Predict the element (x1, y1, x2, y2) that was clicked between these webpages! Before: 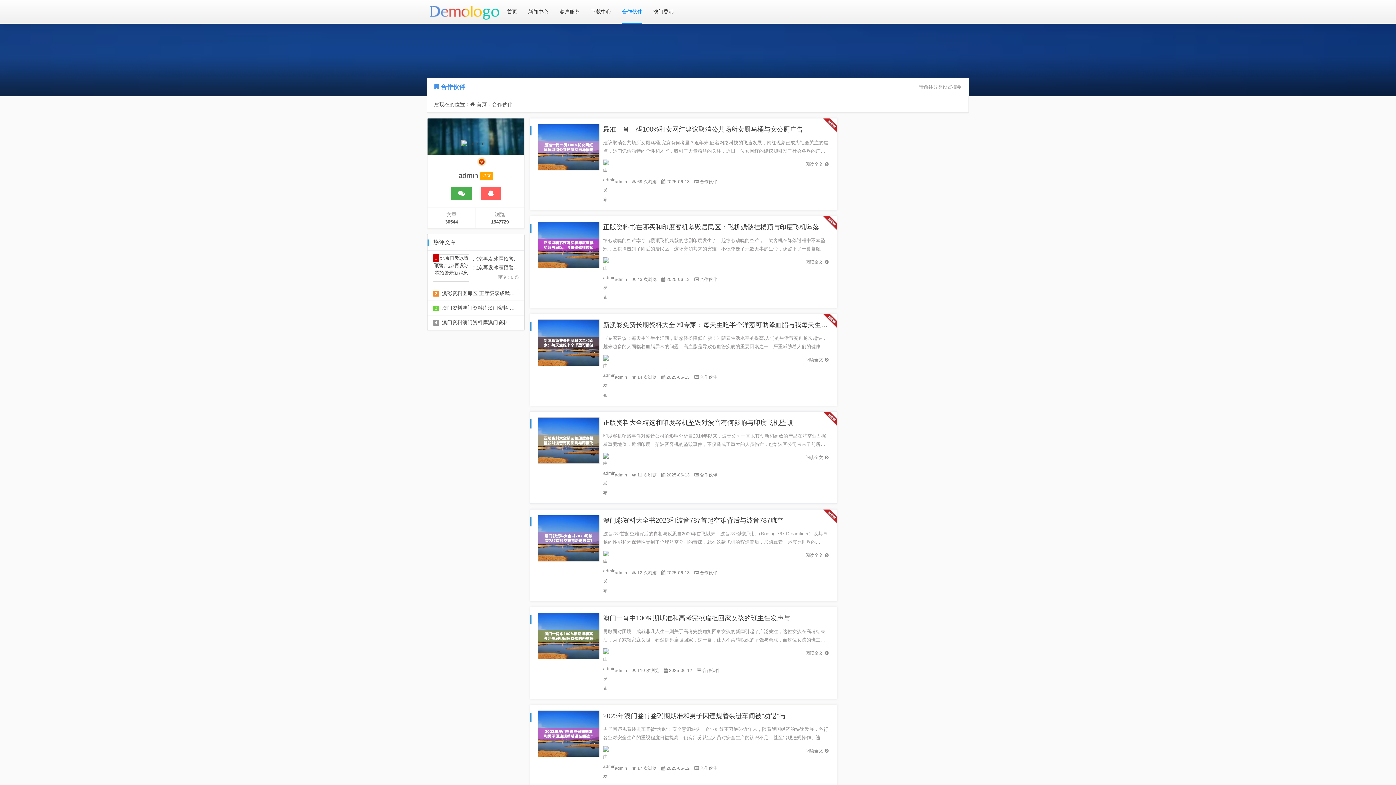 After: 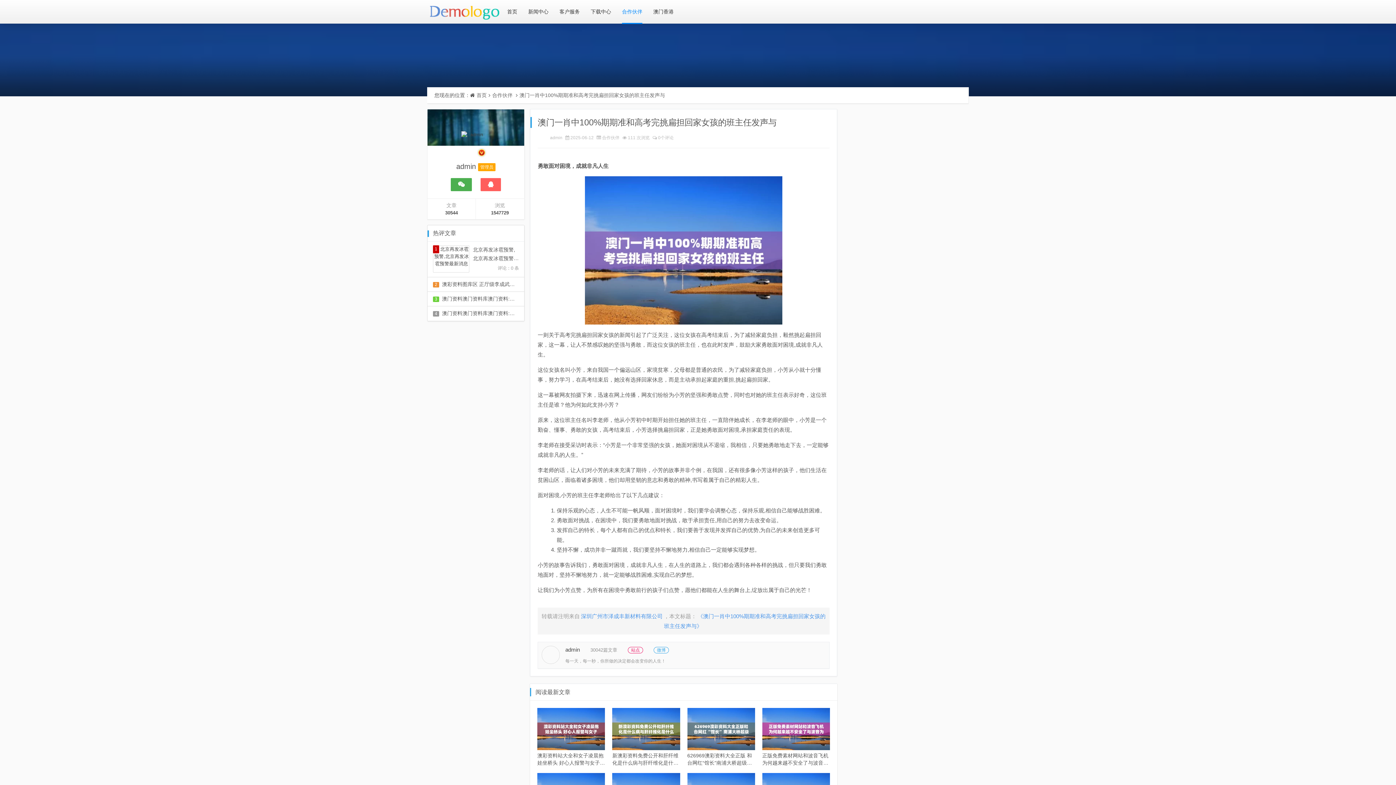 Action: label: 澳门一肖中100%期期准和高考完挑扁担回家女孩的班主任发声与 bbox: (603, 614, 790, 622)